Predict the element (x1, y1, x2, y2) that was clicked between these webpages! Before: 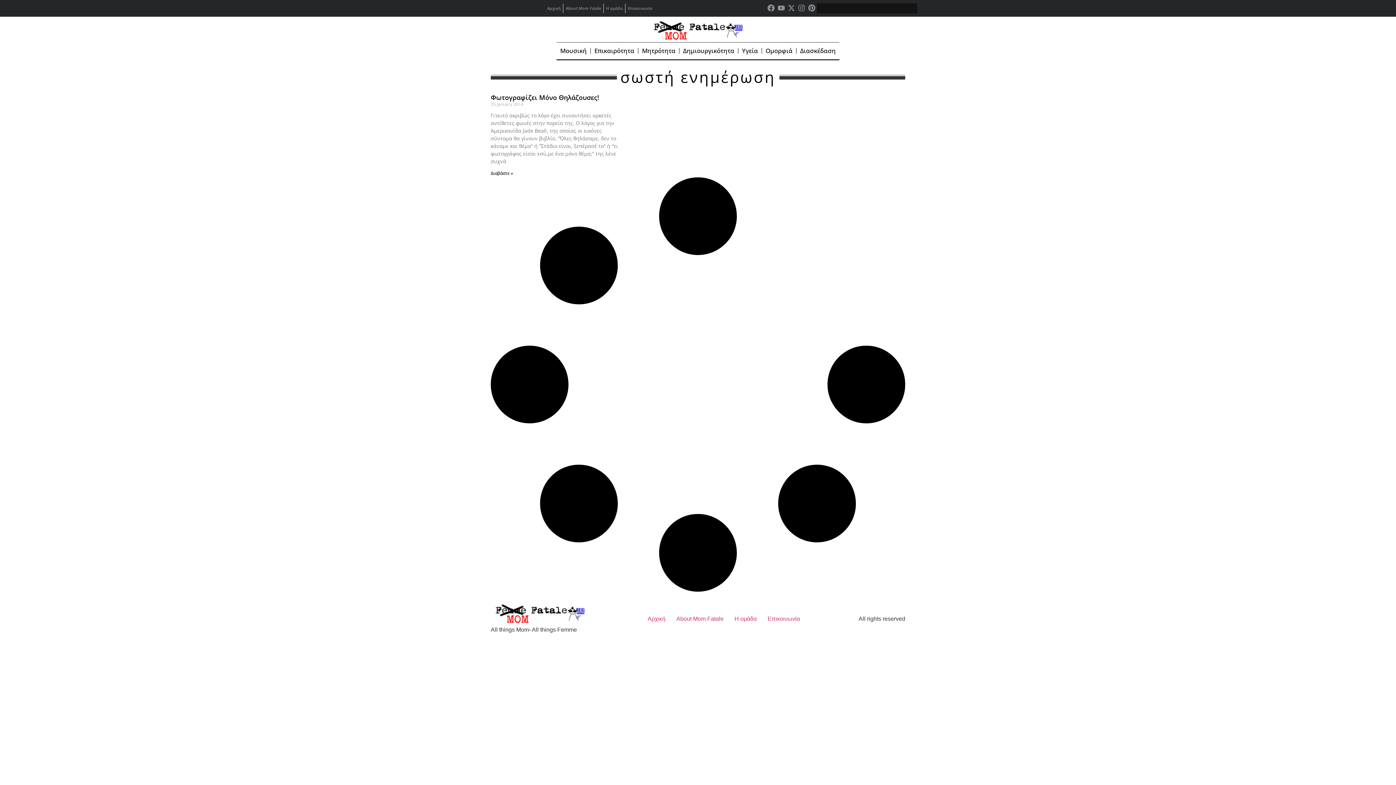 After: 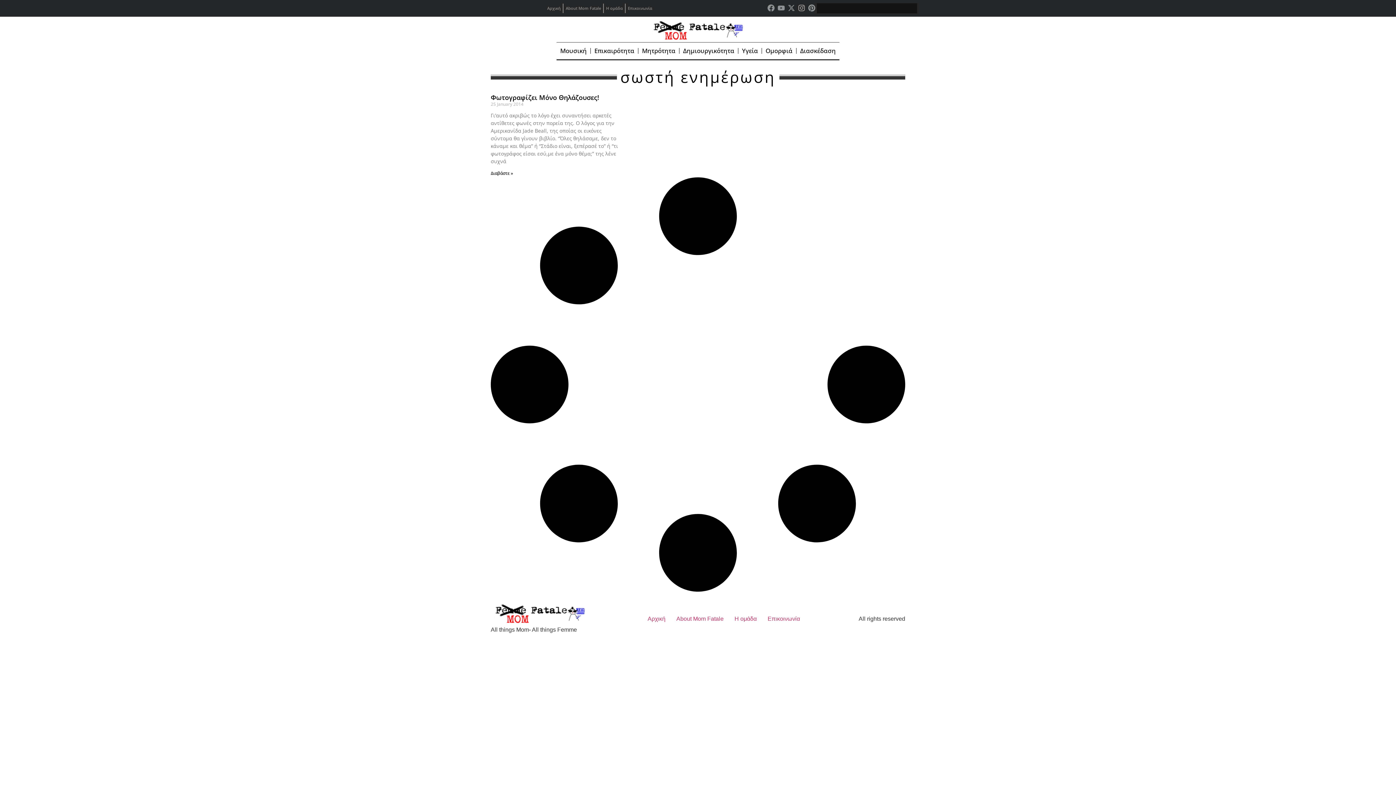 Action: label: Instagram bbox: (796, 2, 806, 12)